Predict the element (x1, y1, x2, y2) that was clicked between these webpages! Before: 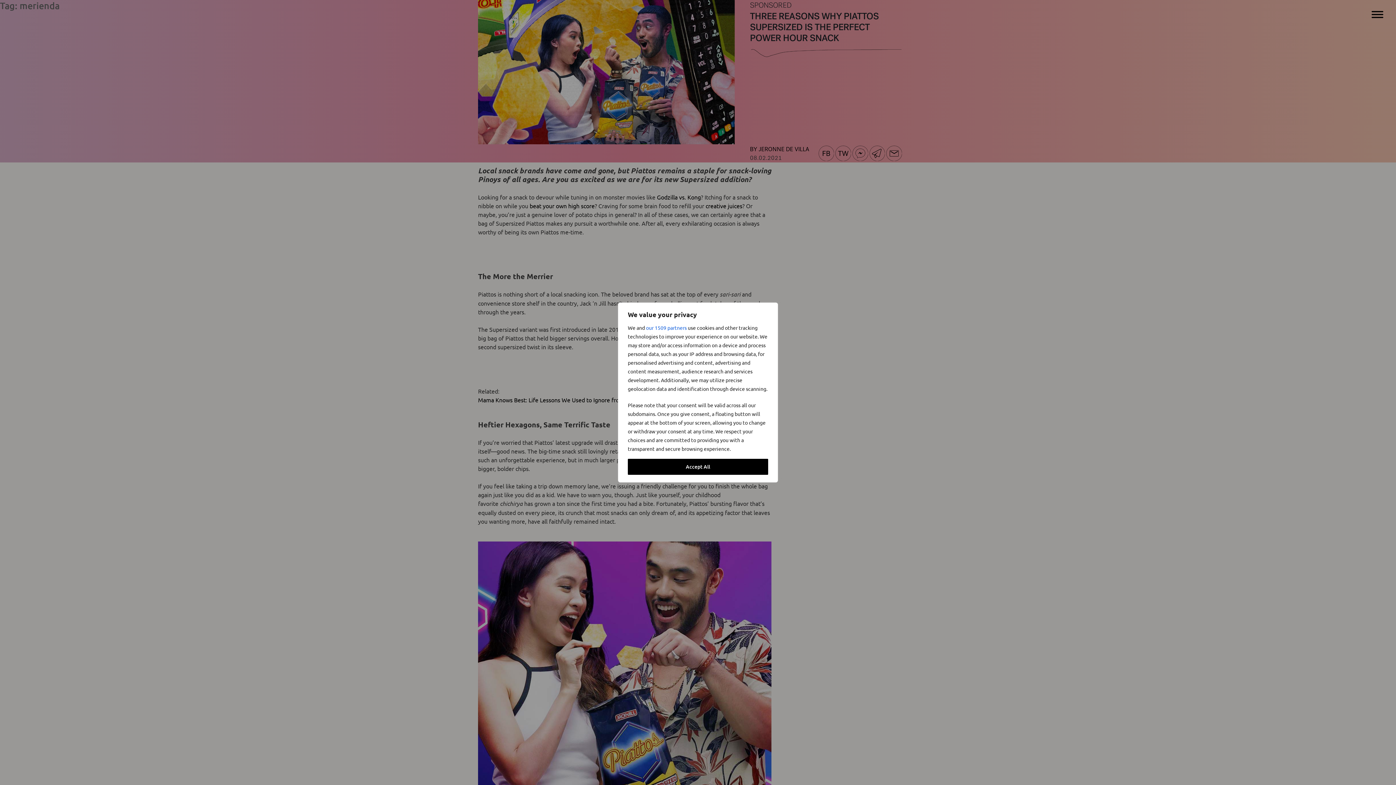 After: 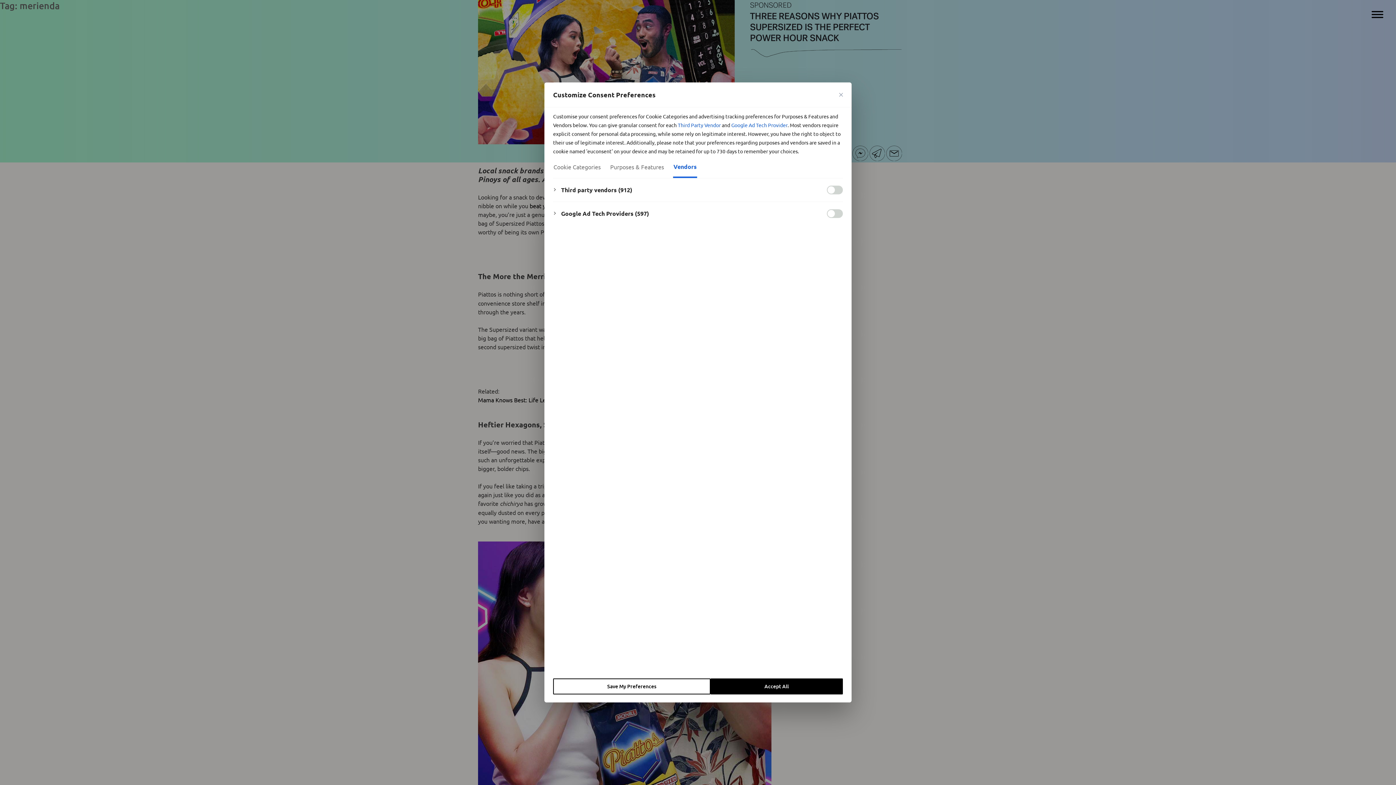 Action: bbox: (646, 323, 686, 332) label: our 1509 partners